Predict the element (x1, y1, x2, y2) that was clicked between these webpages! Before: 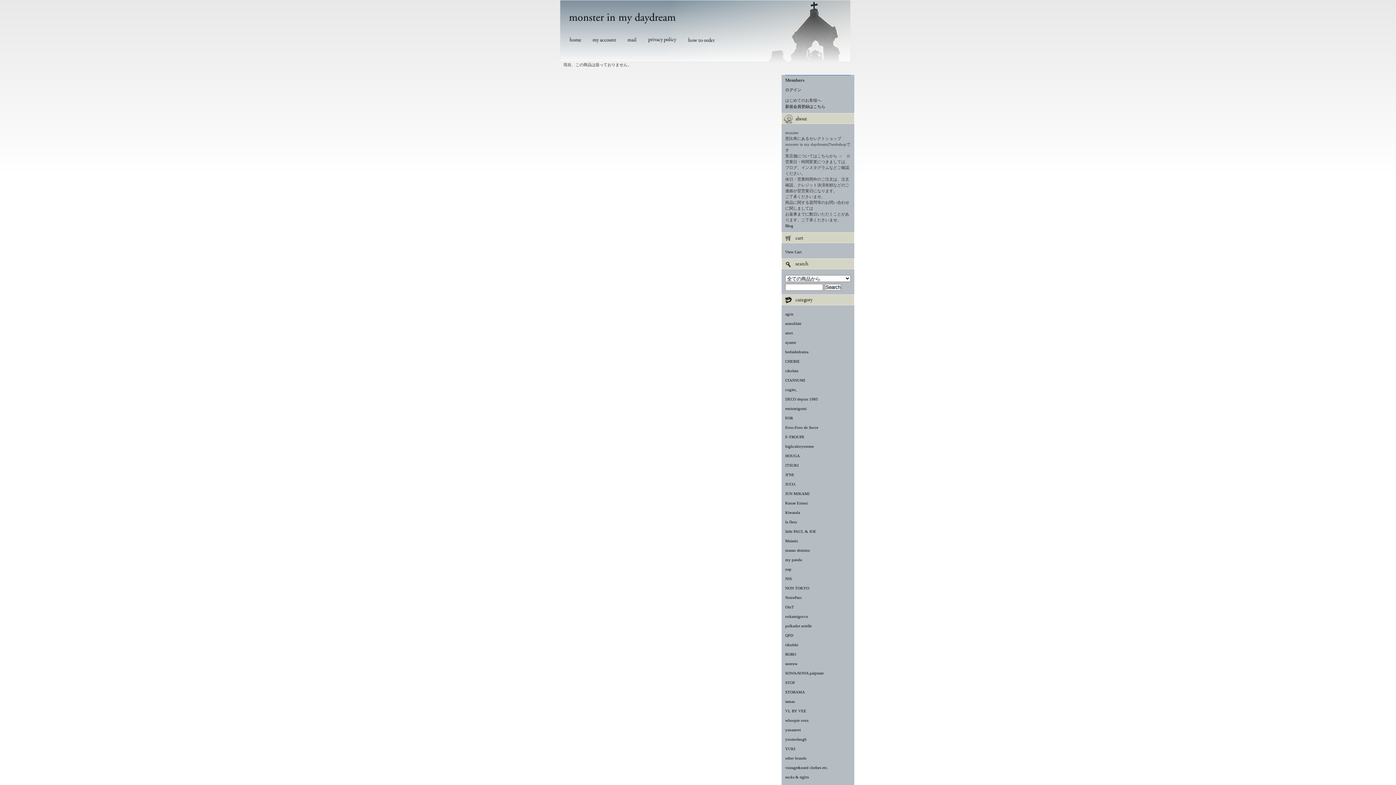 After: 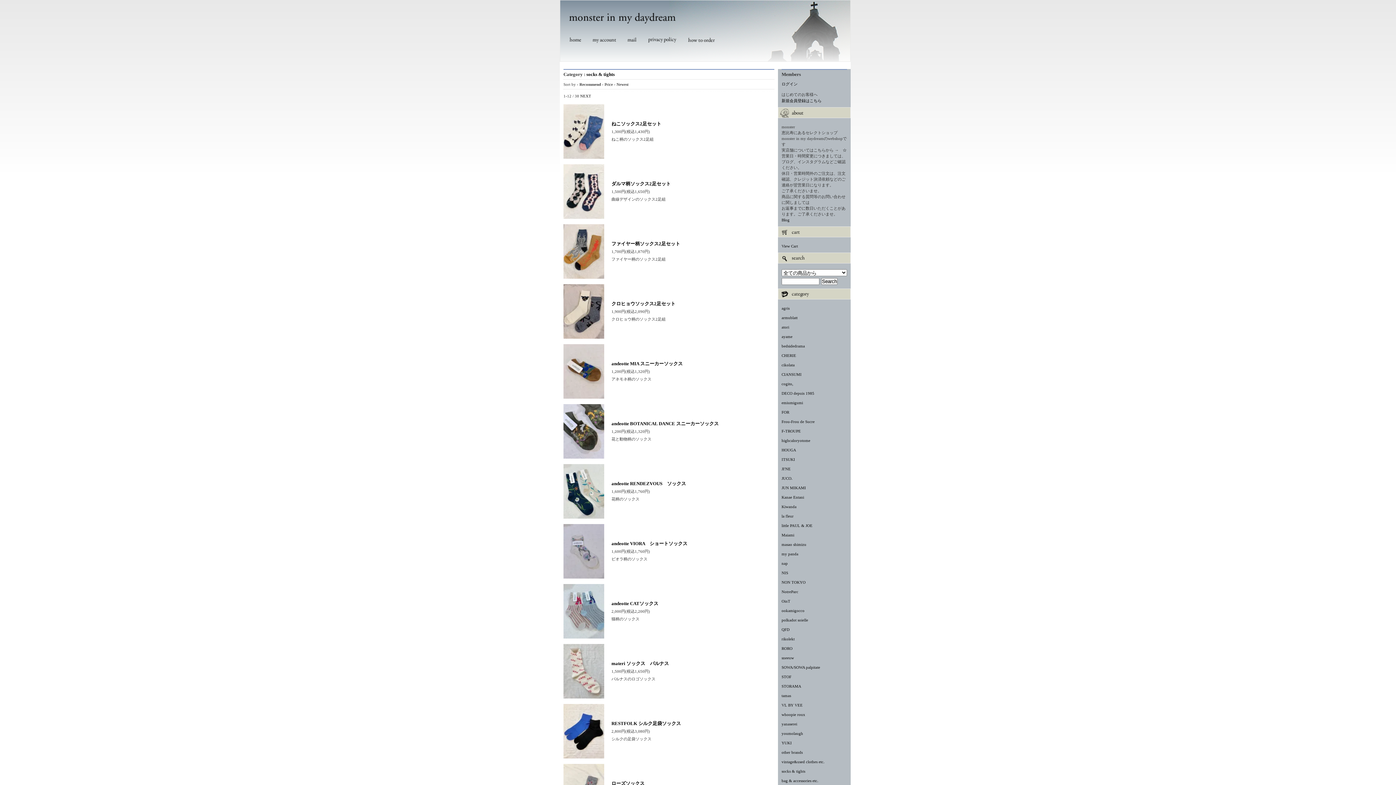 Action: bbox: (785, 775, 809, 779) label: socks & tights